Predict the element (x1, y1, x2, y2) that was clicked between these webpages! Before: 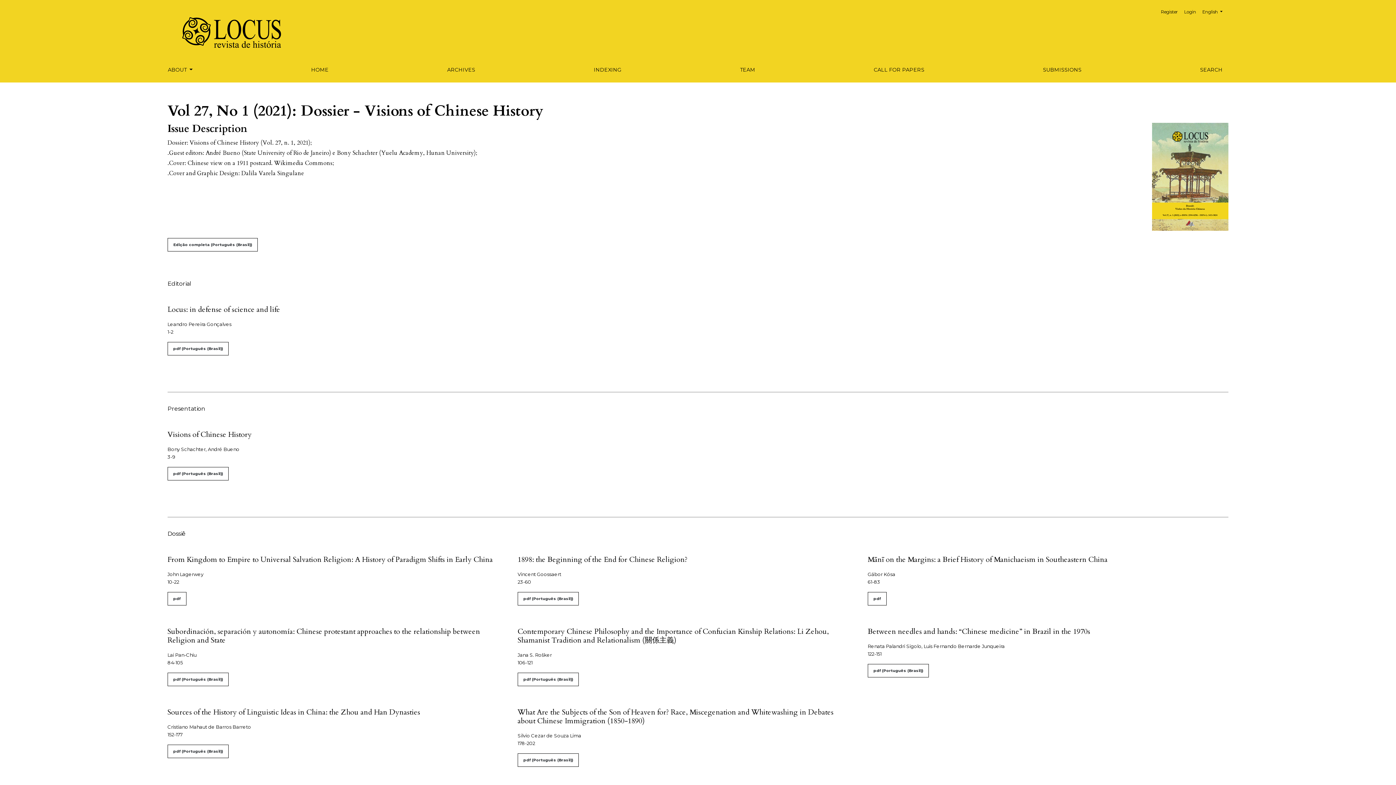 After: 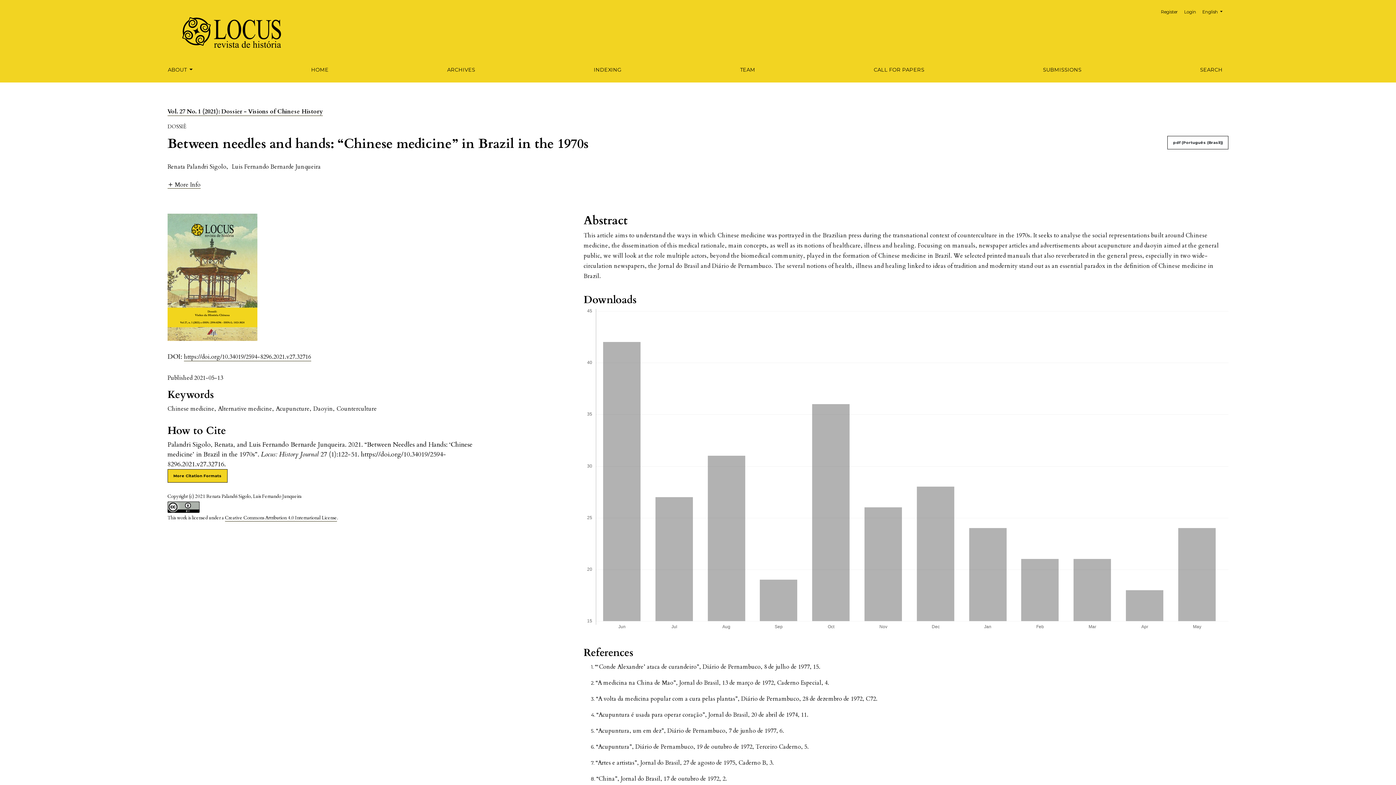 Action: label: Between needles and hands: “Chinese medicine” in Brazil in the 1970s bbox: (867, 626, 1090, 636)